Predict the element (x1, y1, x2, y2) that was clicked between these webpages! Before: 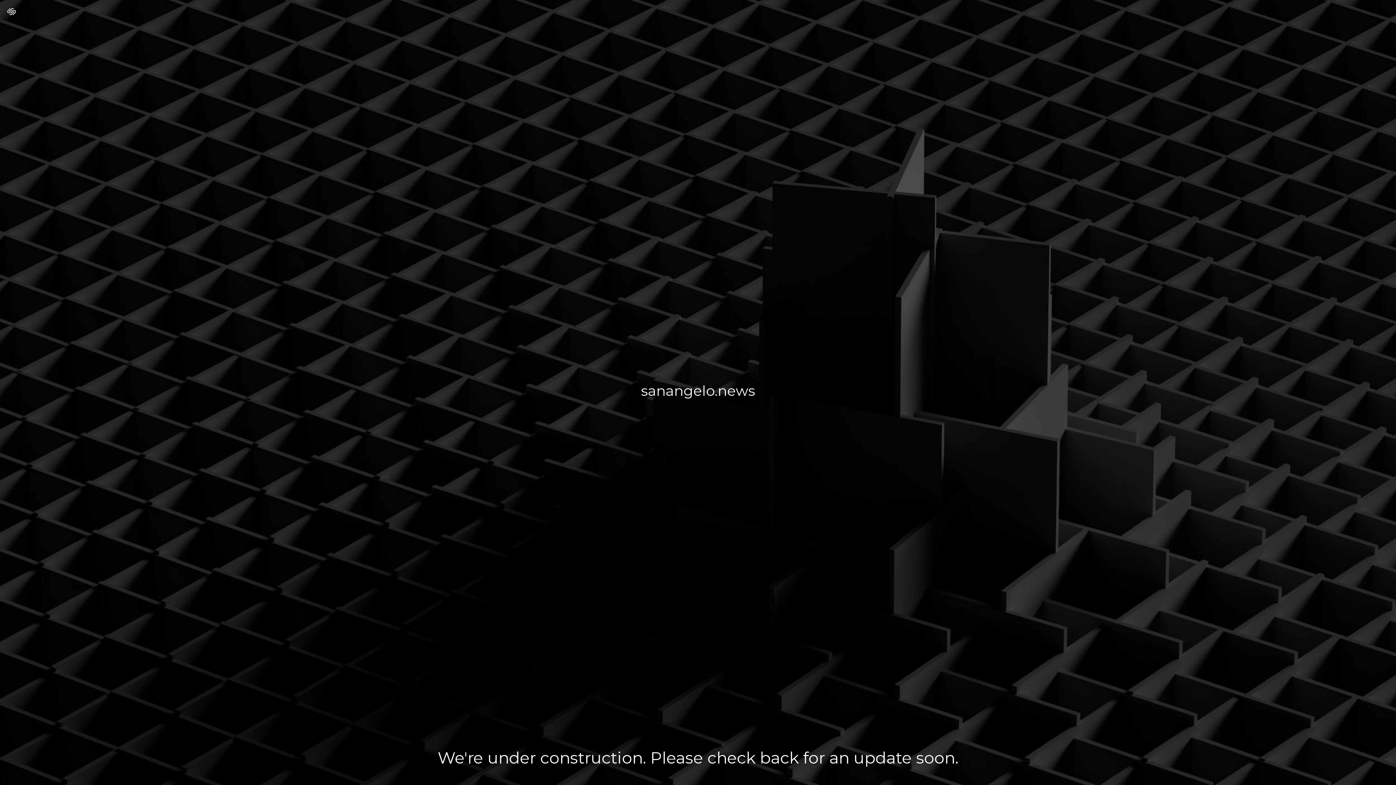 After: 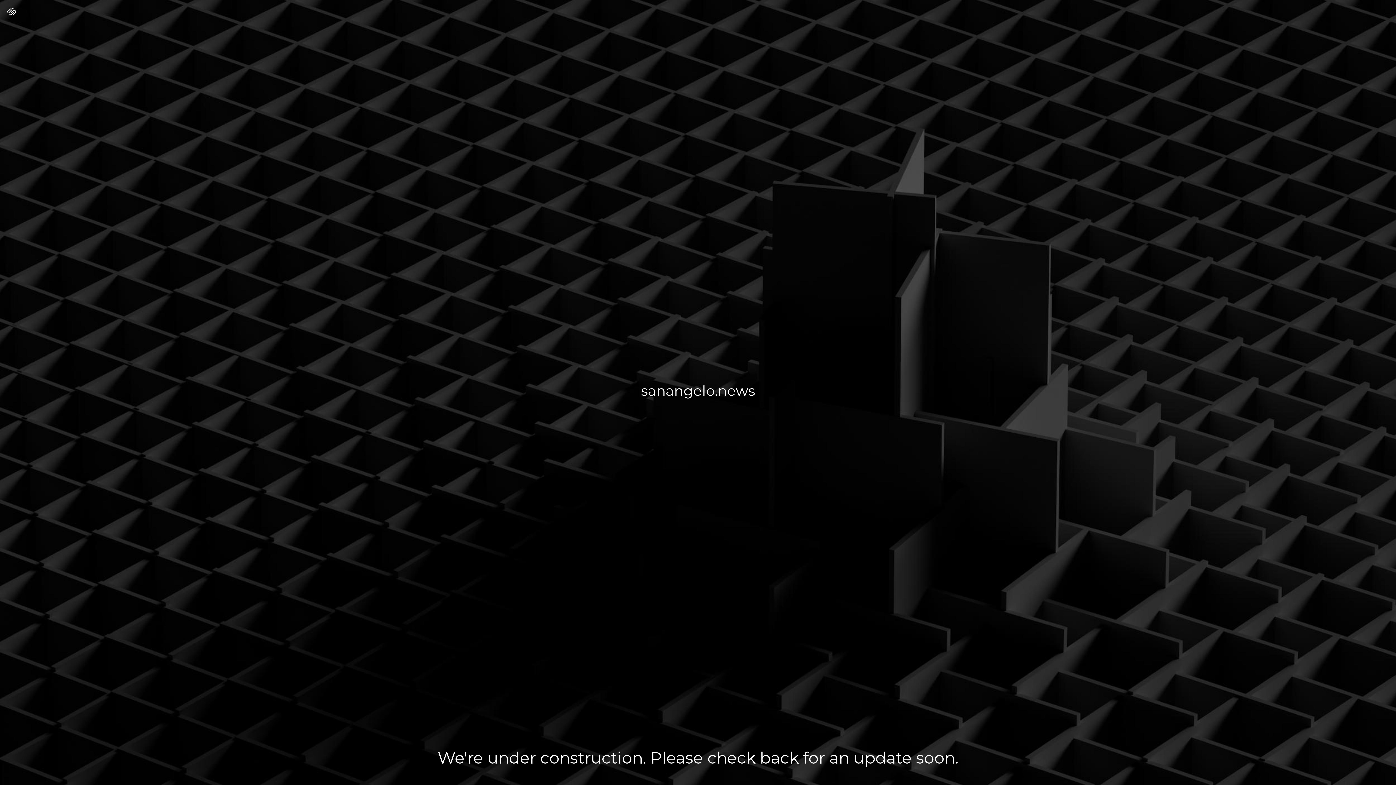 Action: bbox: (7, 7, 16, 17)